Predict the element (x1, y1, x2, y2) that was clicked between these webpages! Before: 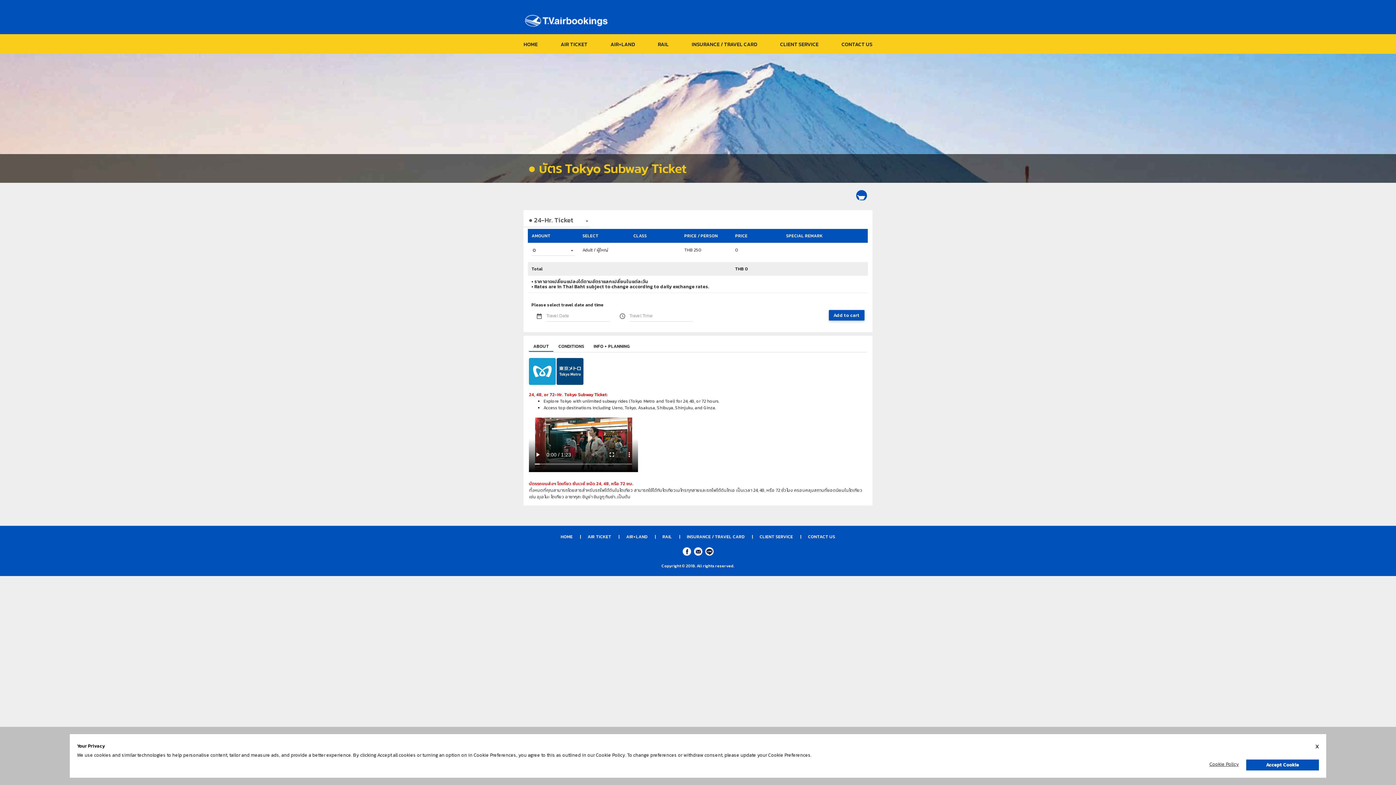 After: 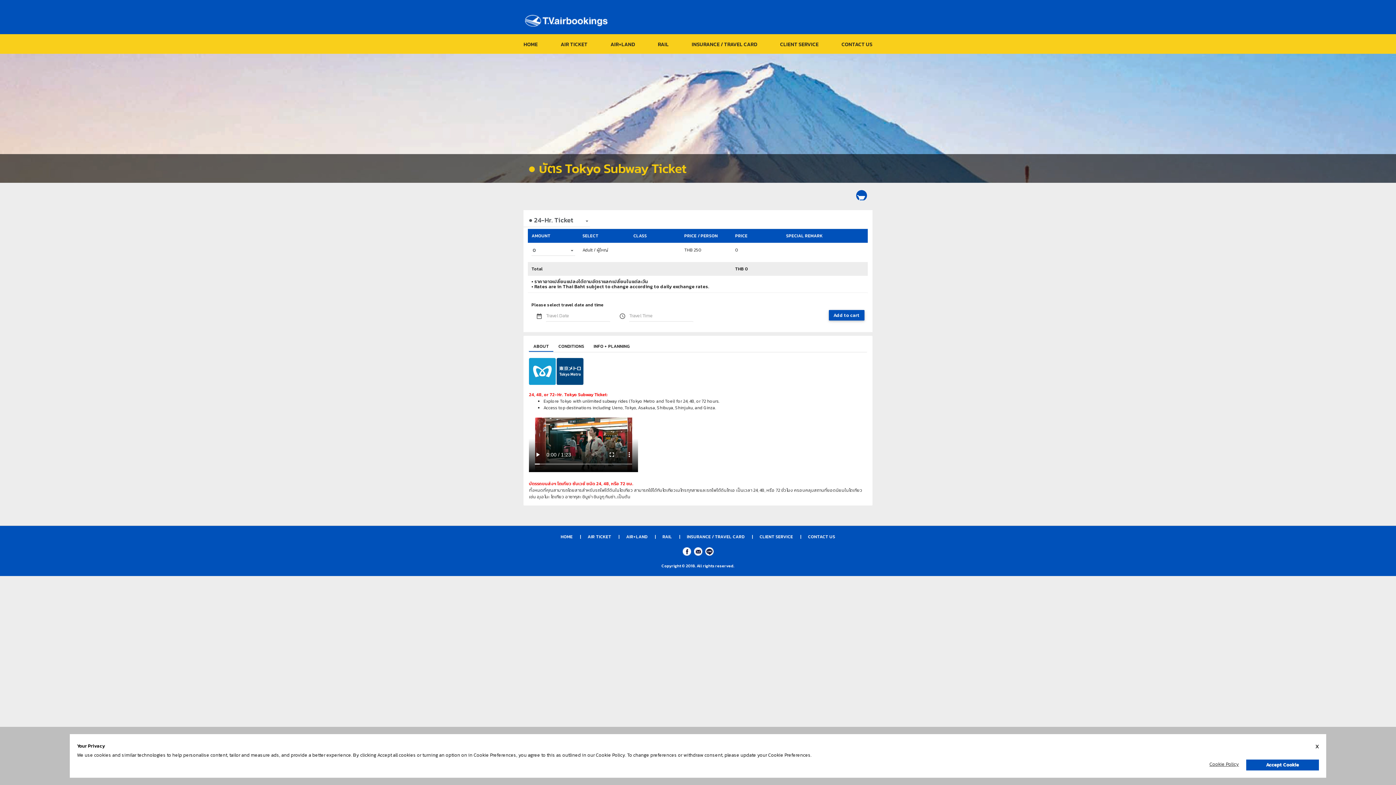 Action: bbox: (682, 547, 691, 554)